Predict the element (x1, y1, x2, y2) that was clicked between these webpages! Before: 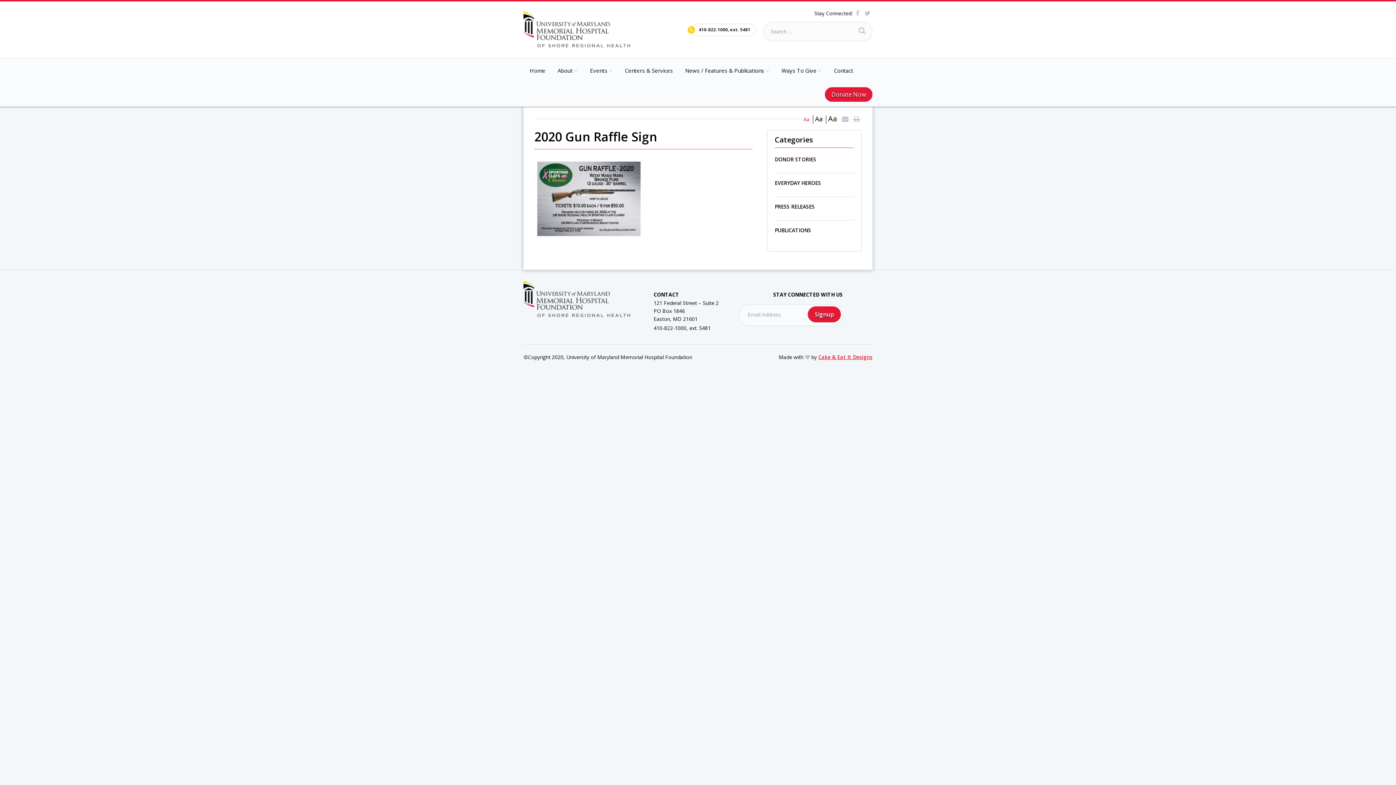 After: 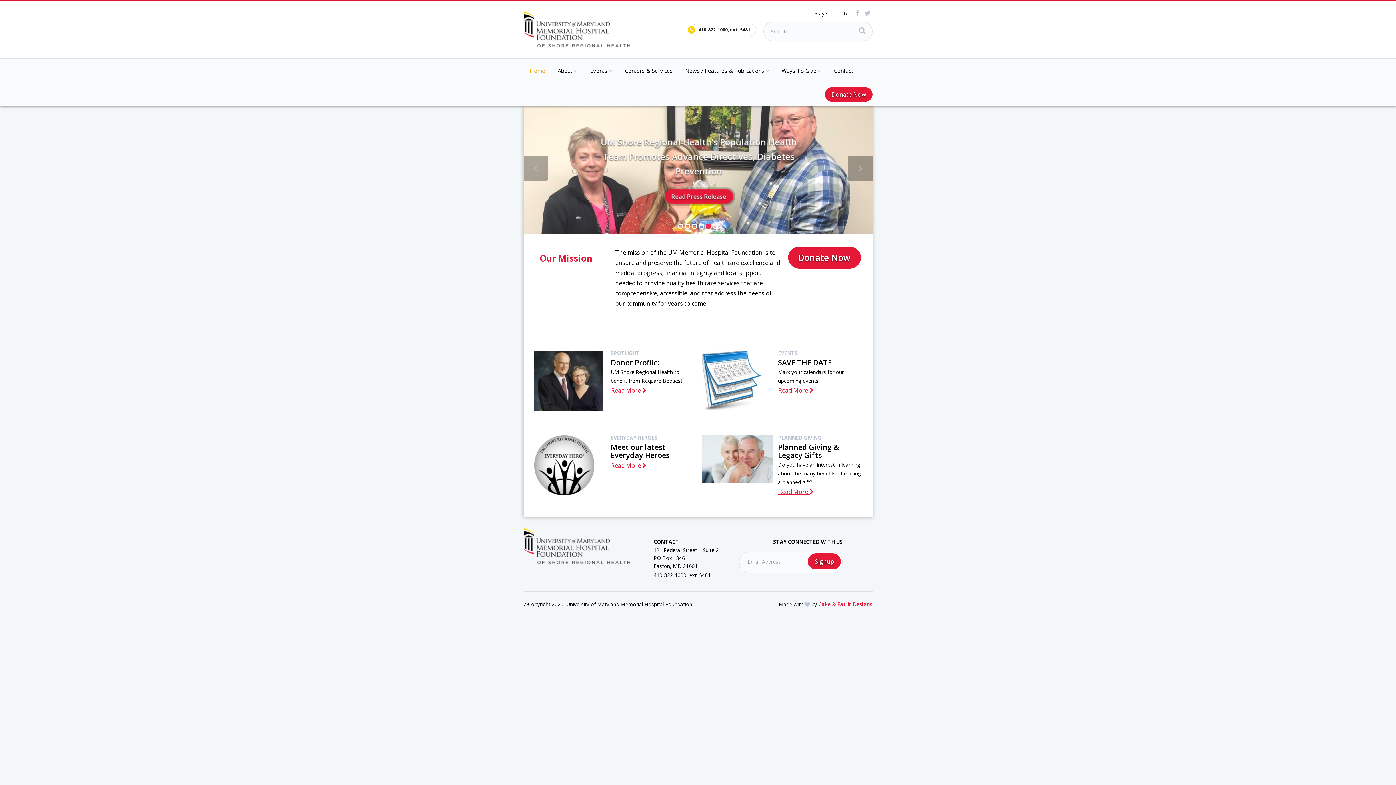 Action: label: Home bbox: (523, 58, 551, 82)